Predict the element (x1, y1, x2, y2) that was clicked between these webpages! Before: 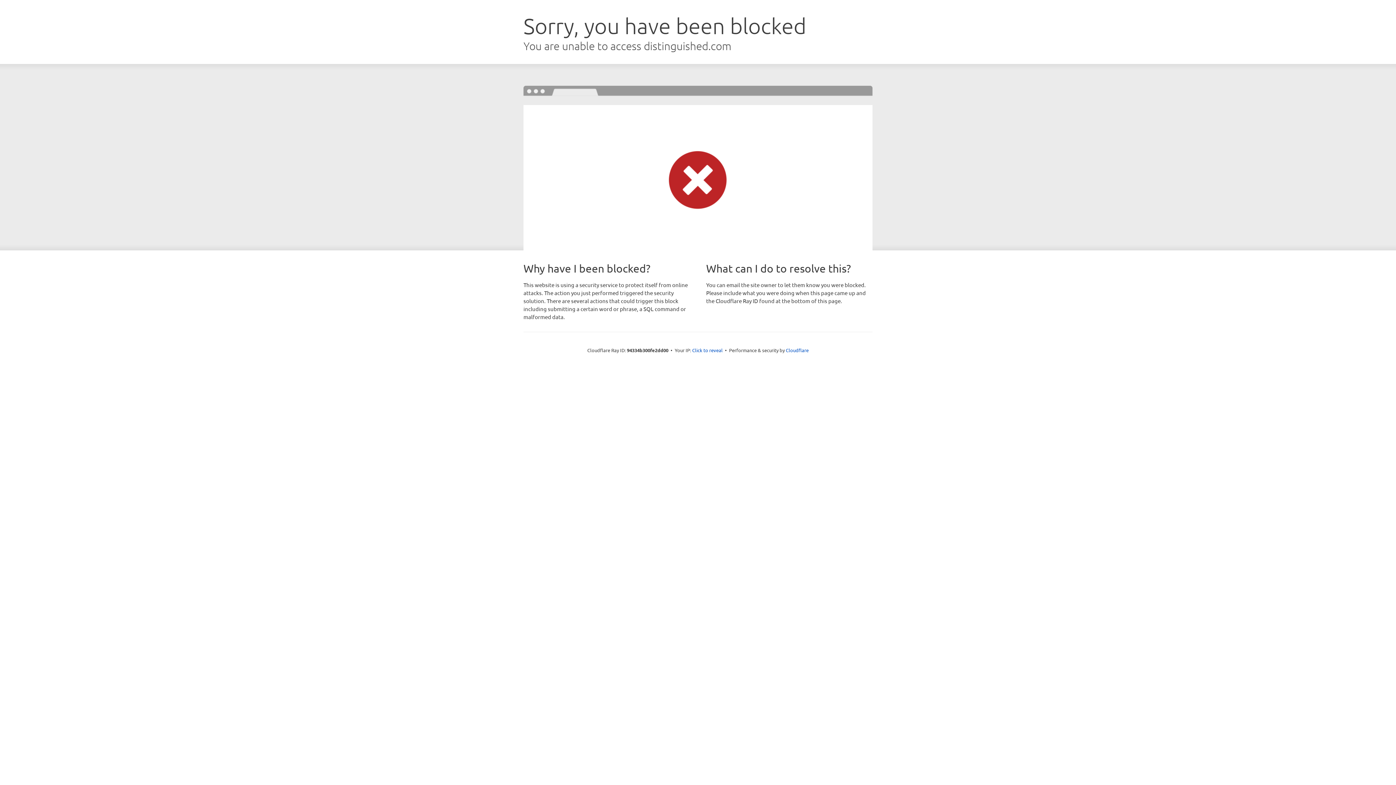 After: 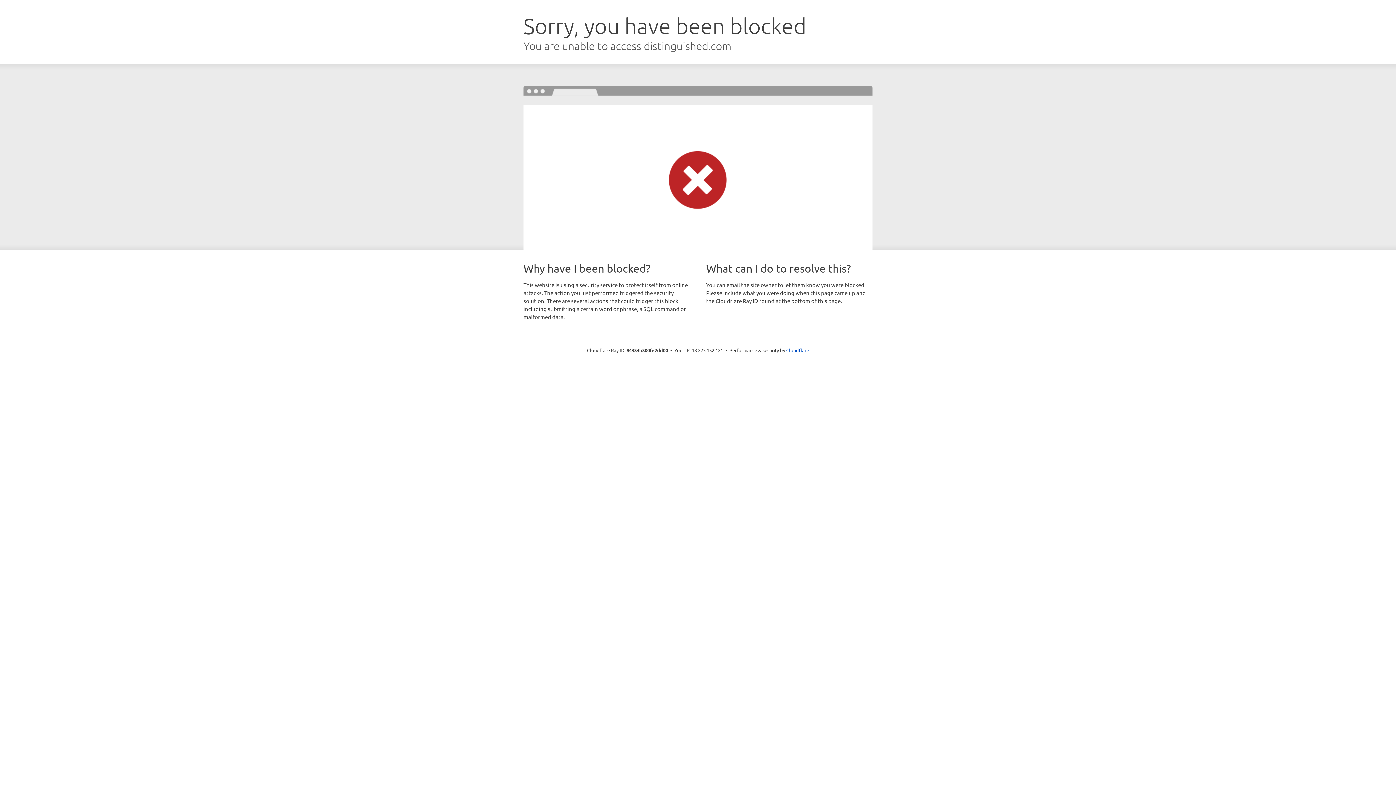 Action: bbox: (692, 346, 722, 353) label: Click to reveal